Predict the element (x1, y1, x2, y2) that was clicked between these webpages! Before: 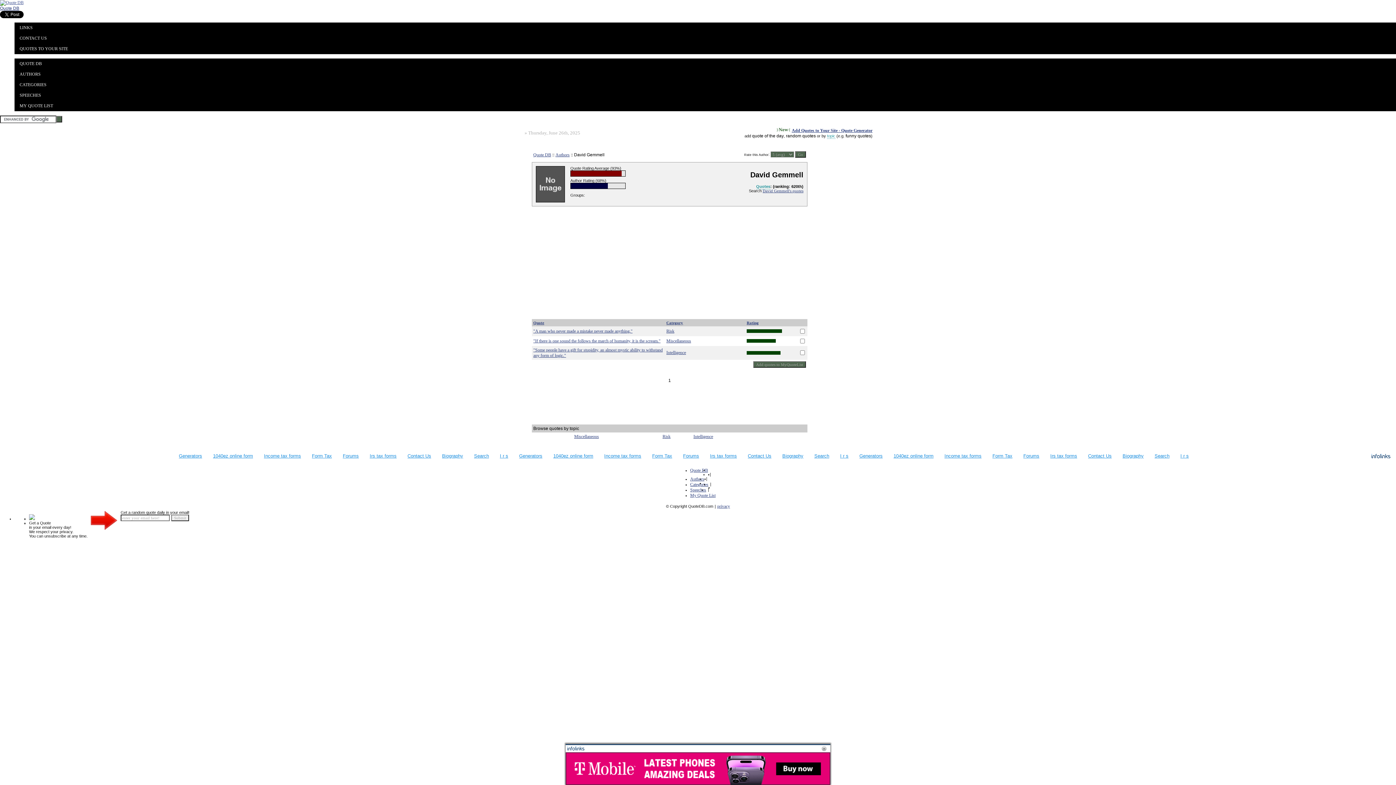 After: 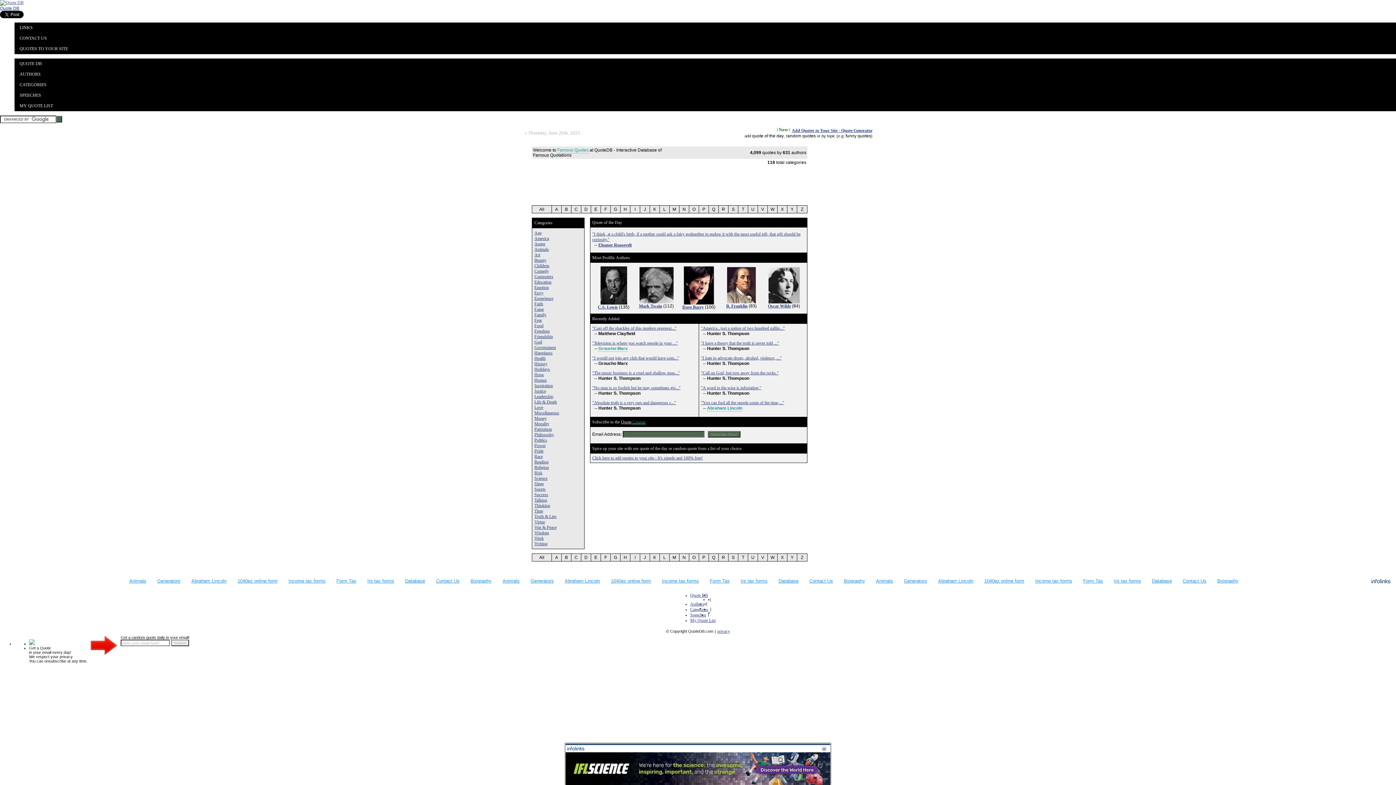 Action: label: Quote DB bbox: (690, 468, 708, 473)